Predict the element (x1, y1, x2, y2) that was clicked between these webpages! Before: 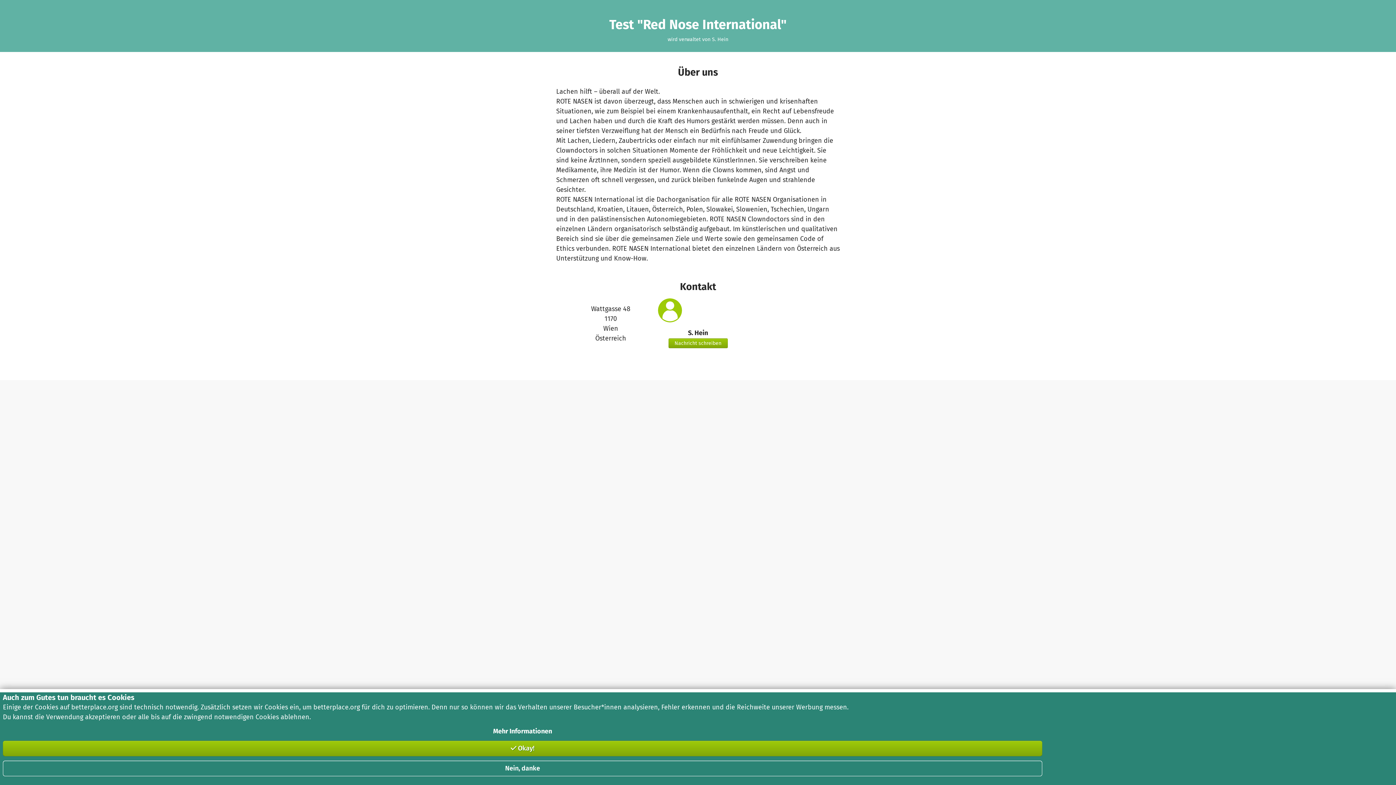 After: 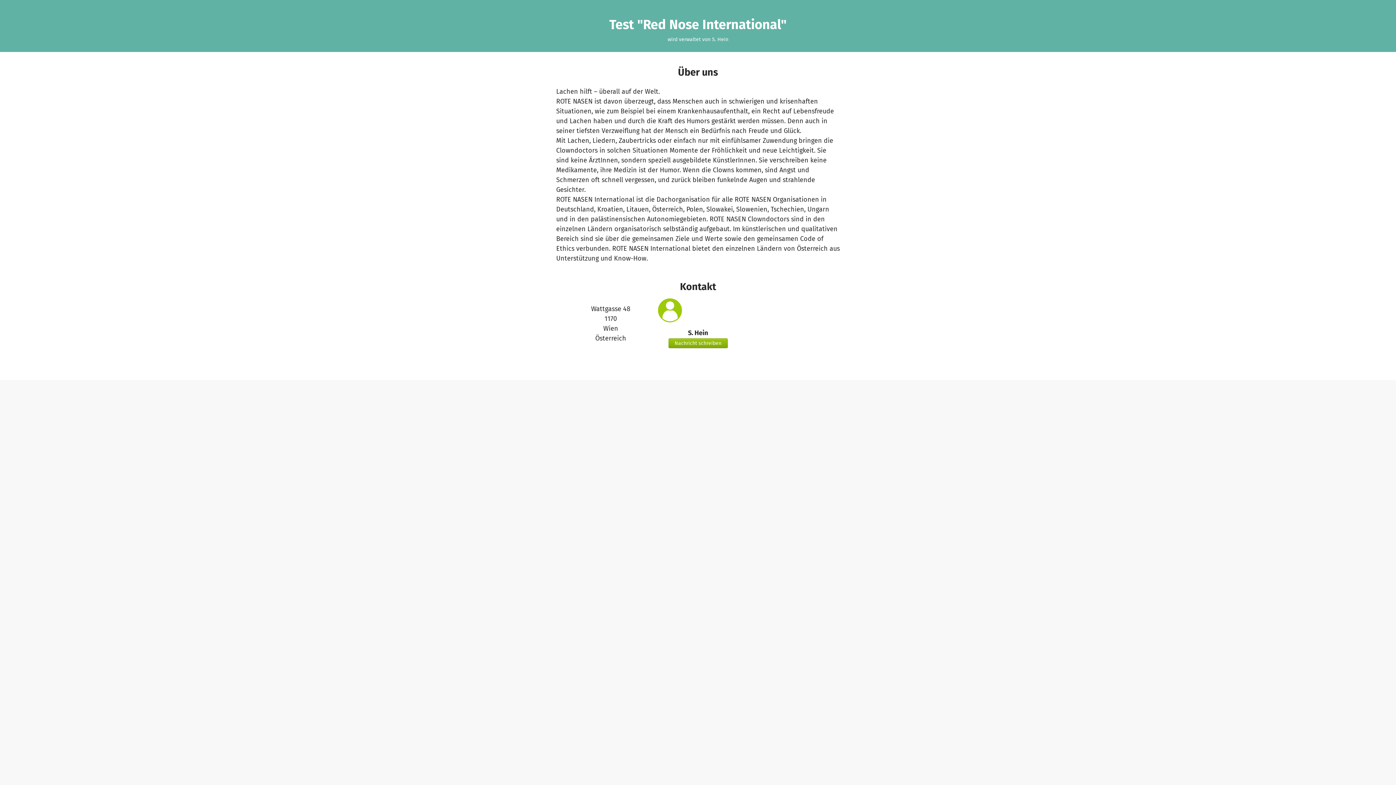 Action: label: Nein, danke bbox: (2, 761, 1042, 776)